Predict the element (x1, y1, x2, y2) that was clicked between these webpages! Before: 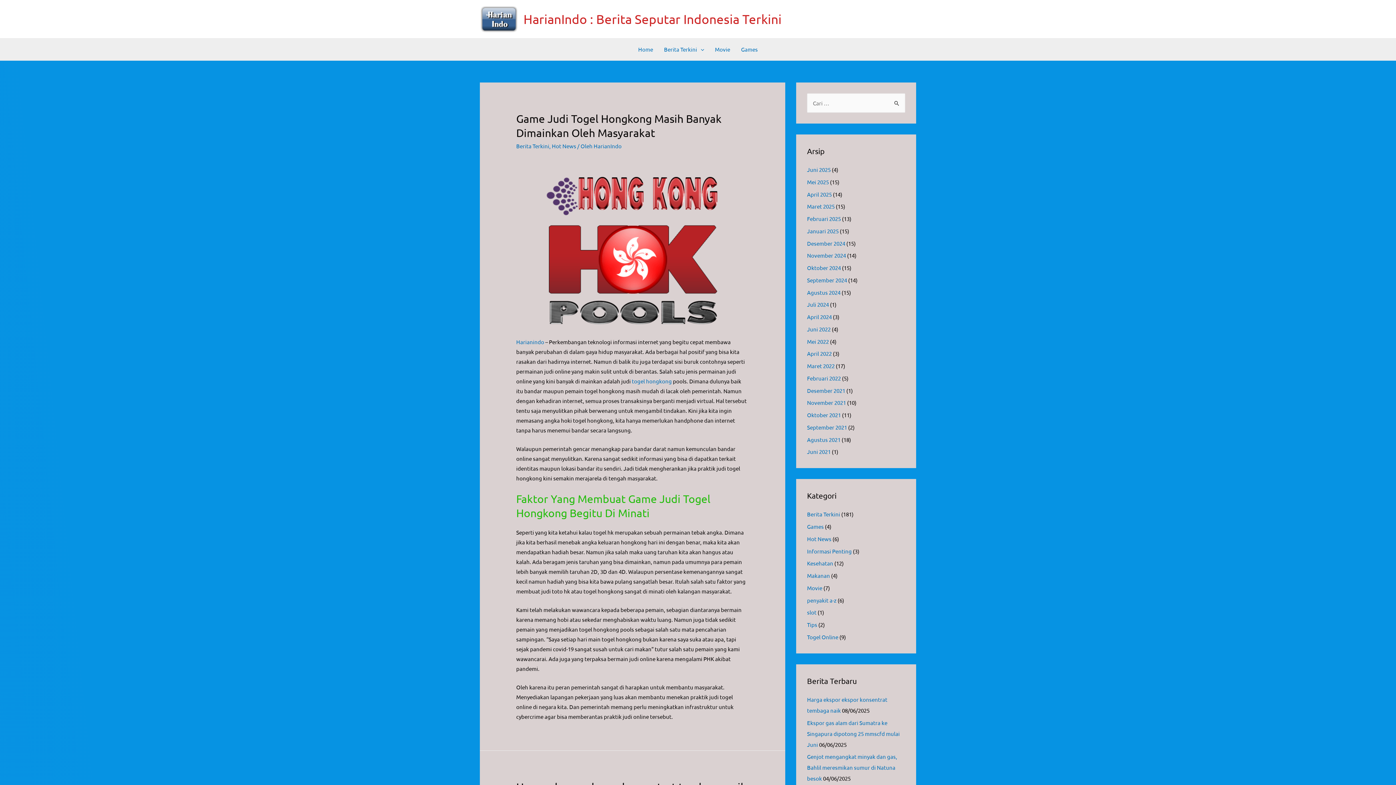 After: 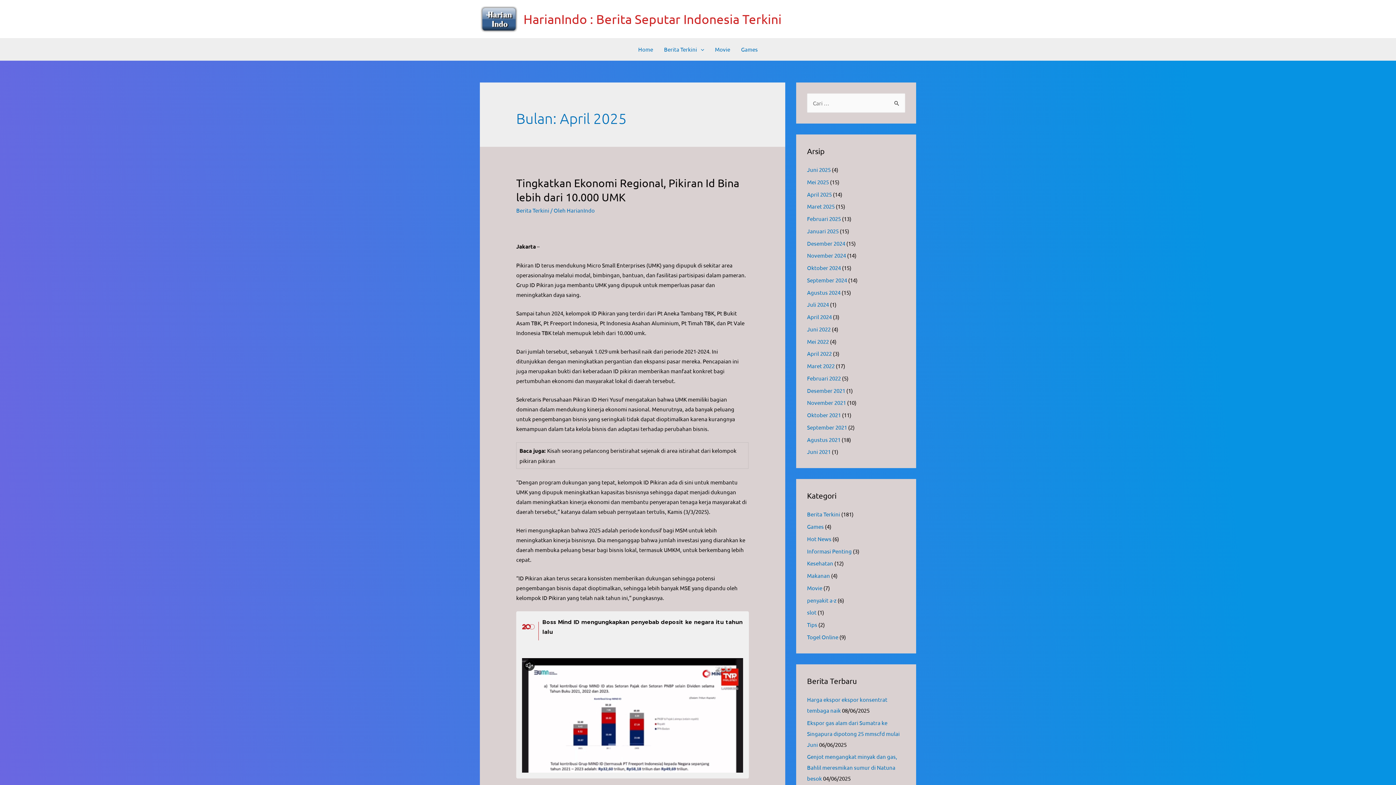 Action: bbox: (807, 190, 832, 197) label: April 2025